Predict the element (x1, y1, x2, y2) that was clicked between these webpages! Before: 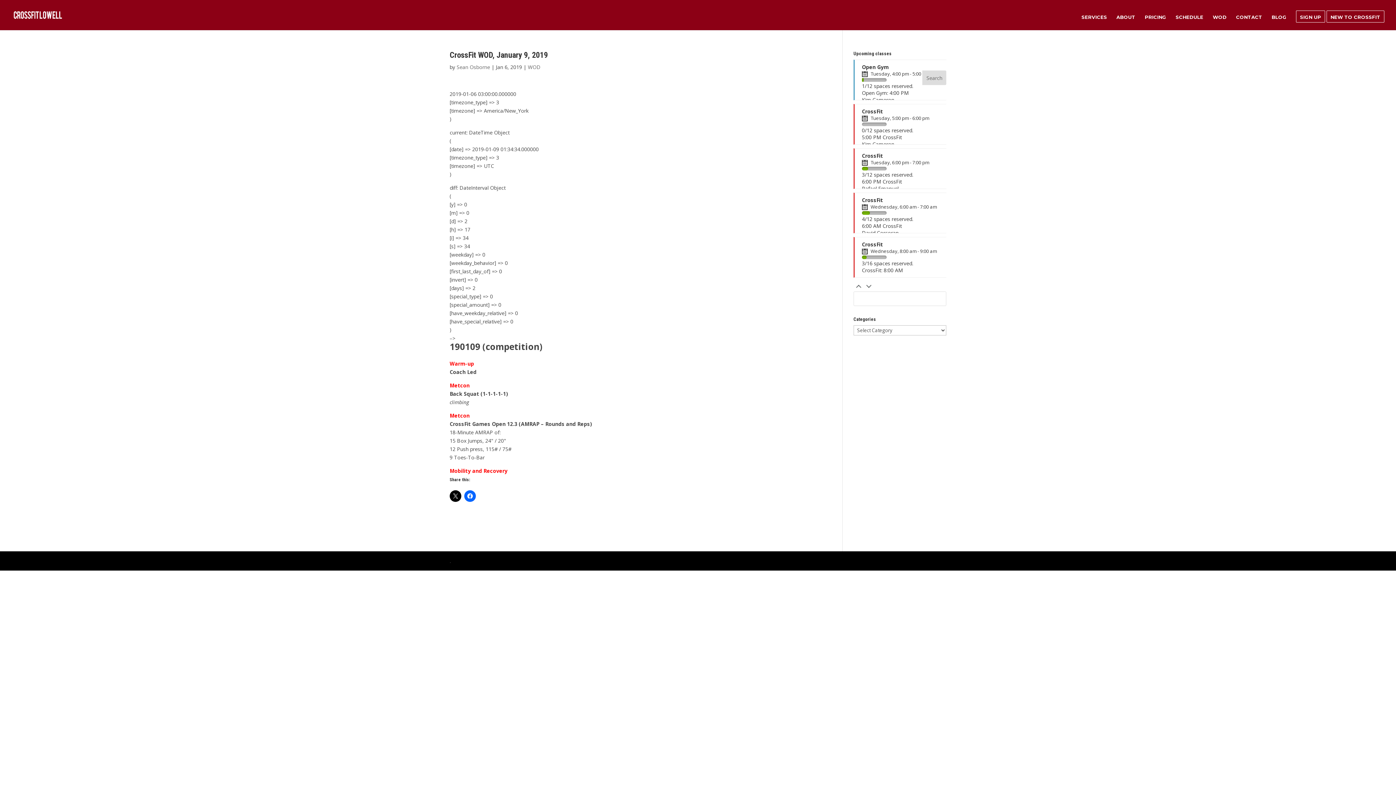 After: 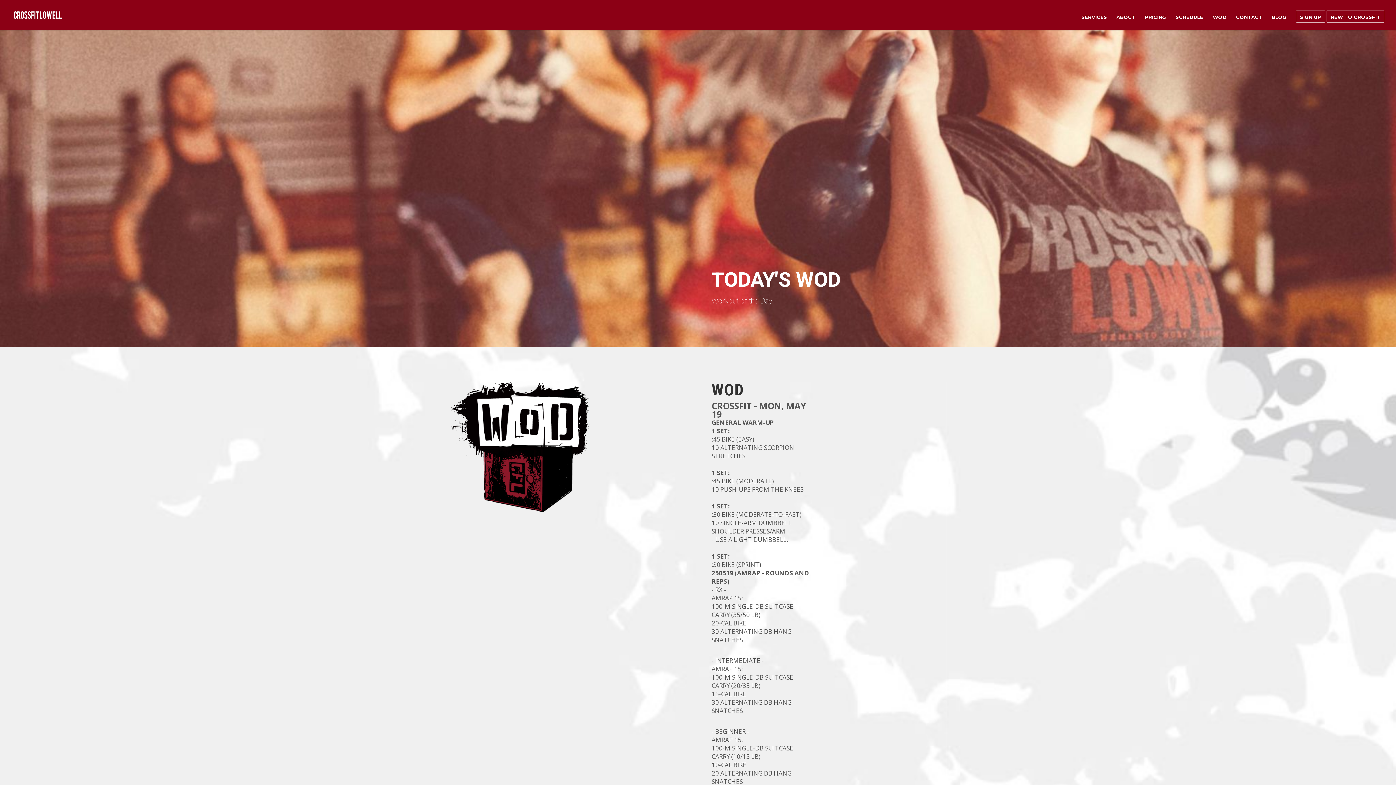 Action: bbox: (1213, 14, 1226, 30) label: WOD